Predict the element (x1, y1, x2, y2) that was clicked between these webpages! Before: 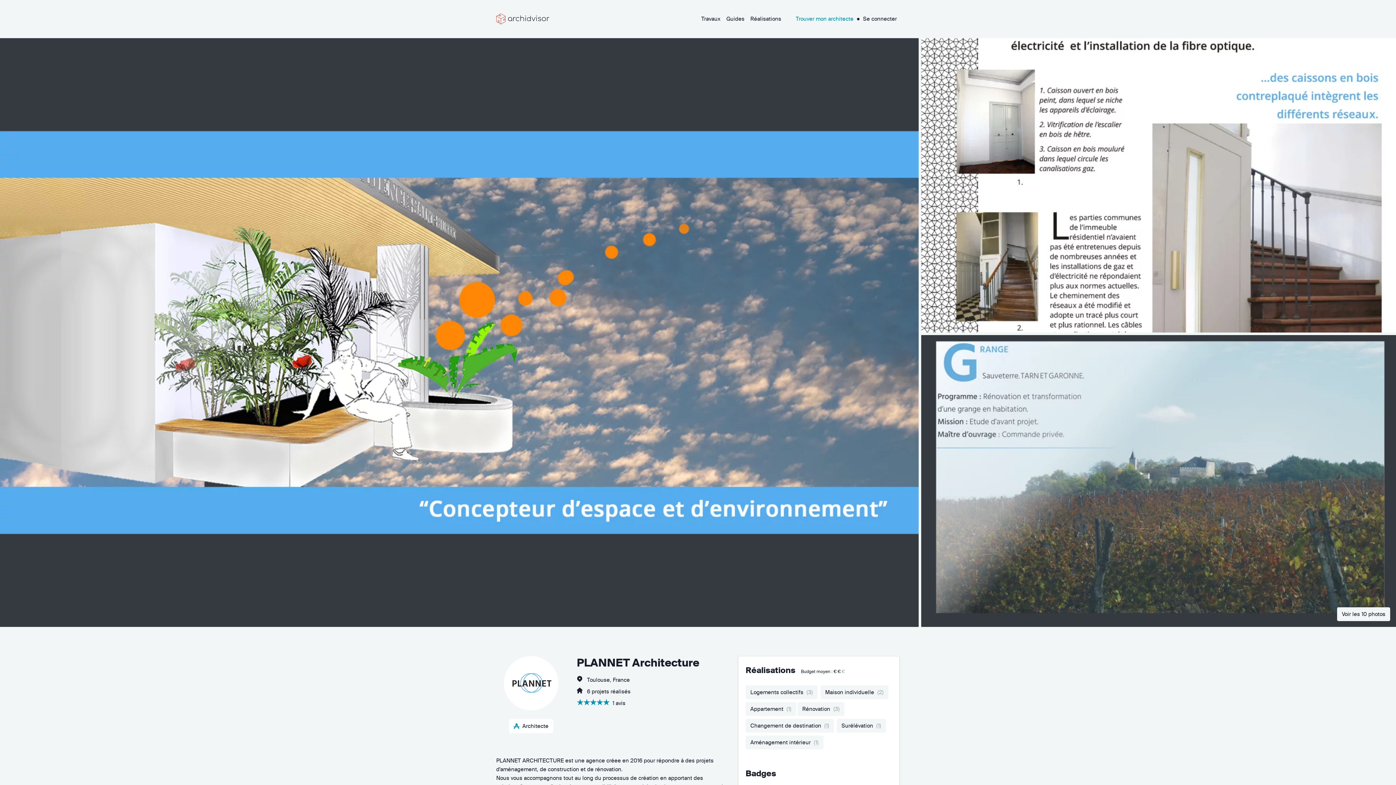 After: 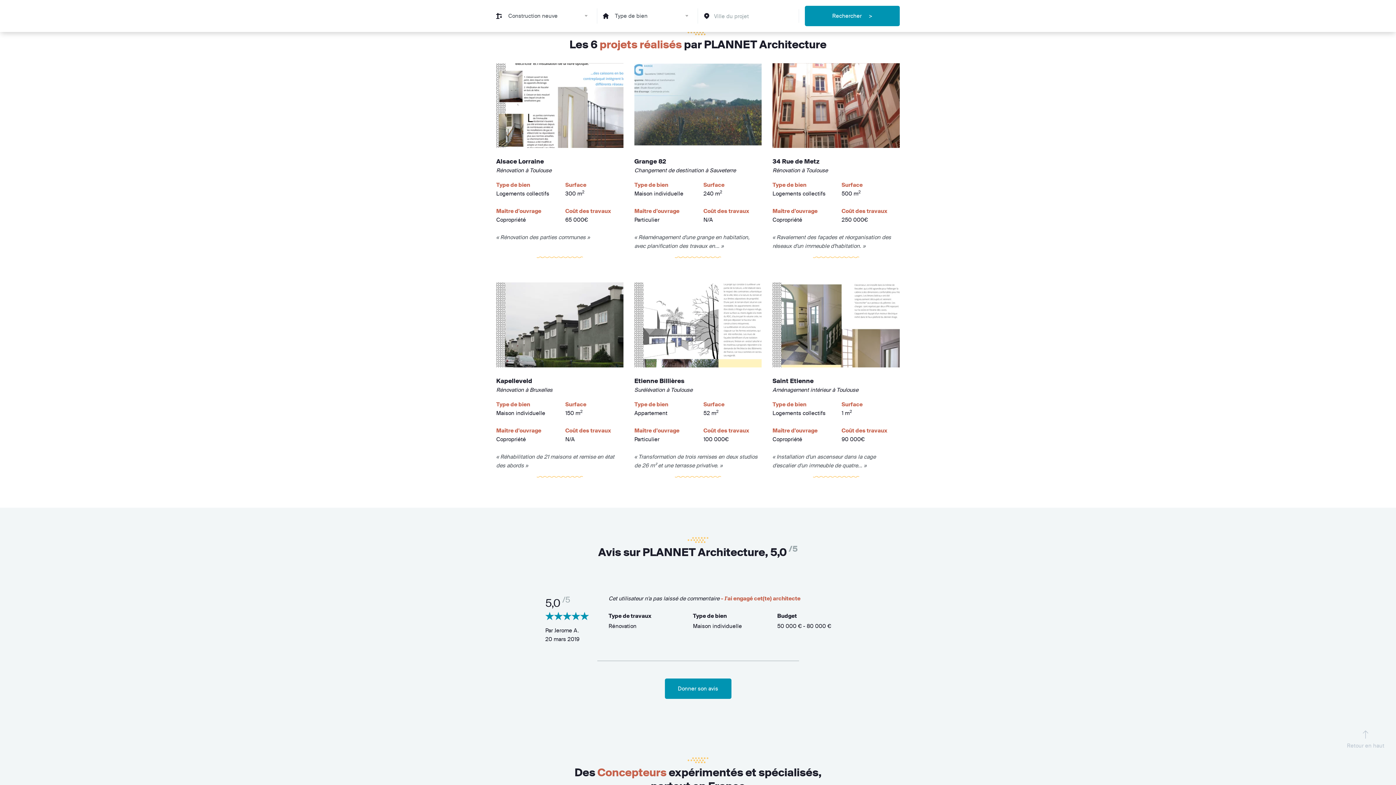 Action: bbox: (745, 736, 823, 749) label: Aménagement intérieur (1)